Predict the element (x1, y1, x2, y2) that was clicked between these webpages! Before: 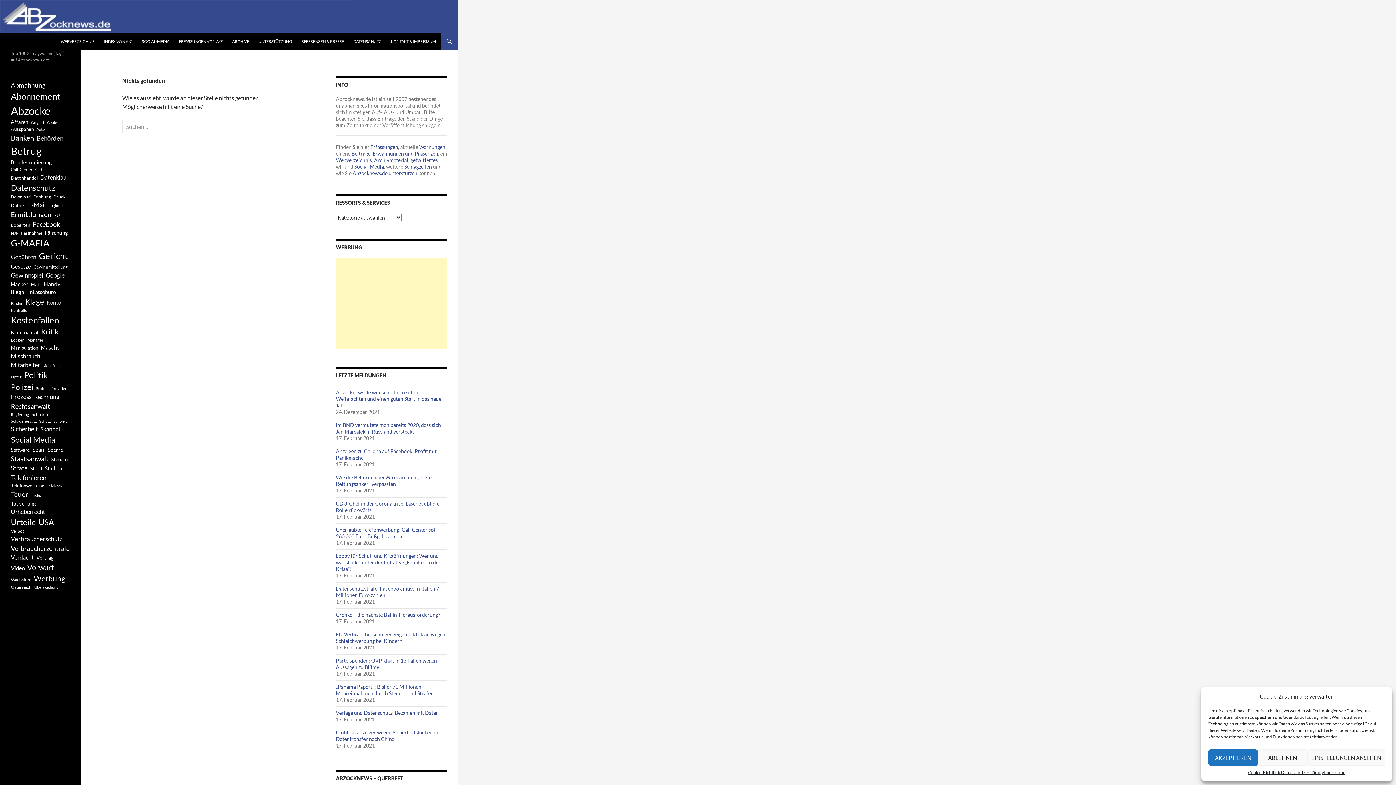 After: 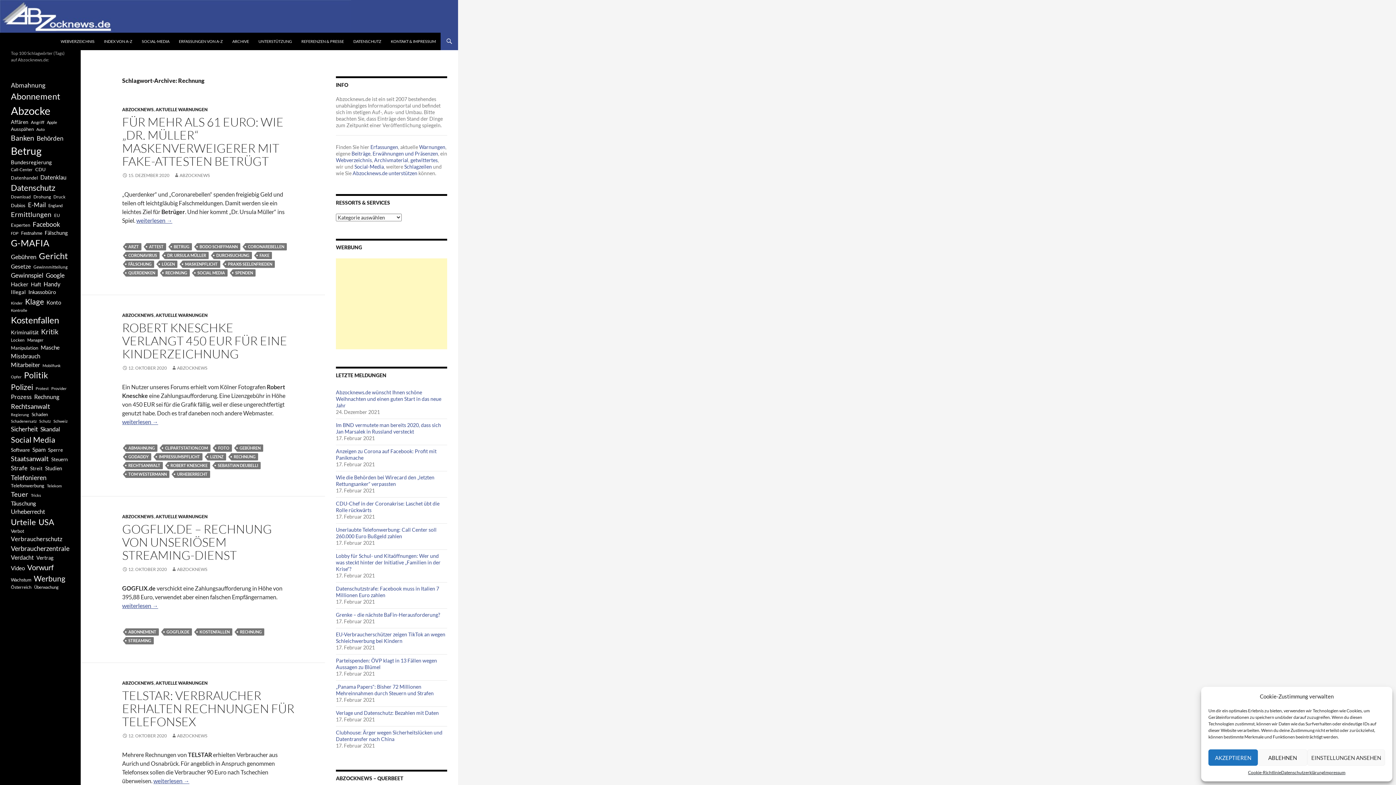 Action: bbox: (34, 392, 59, 401) label: Rechnung (640 Einträge)